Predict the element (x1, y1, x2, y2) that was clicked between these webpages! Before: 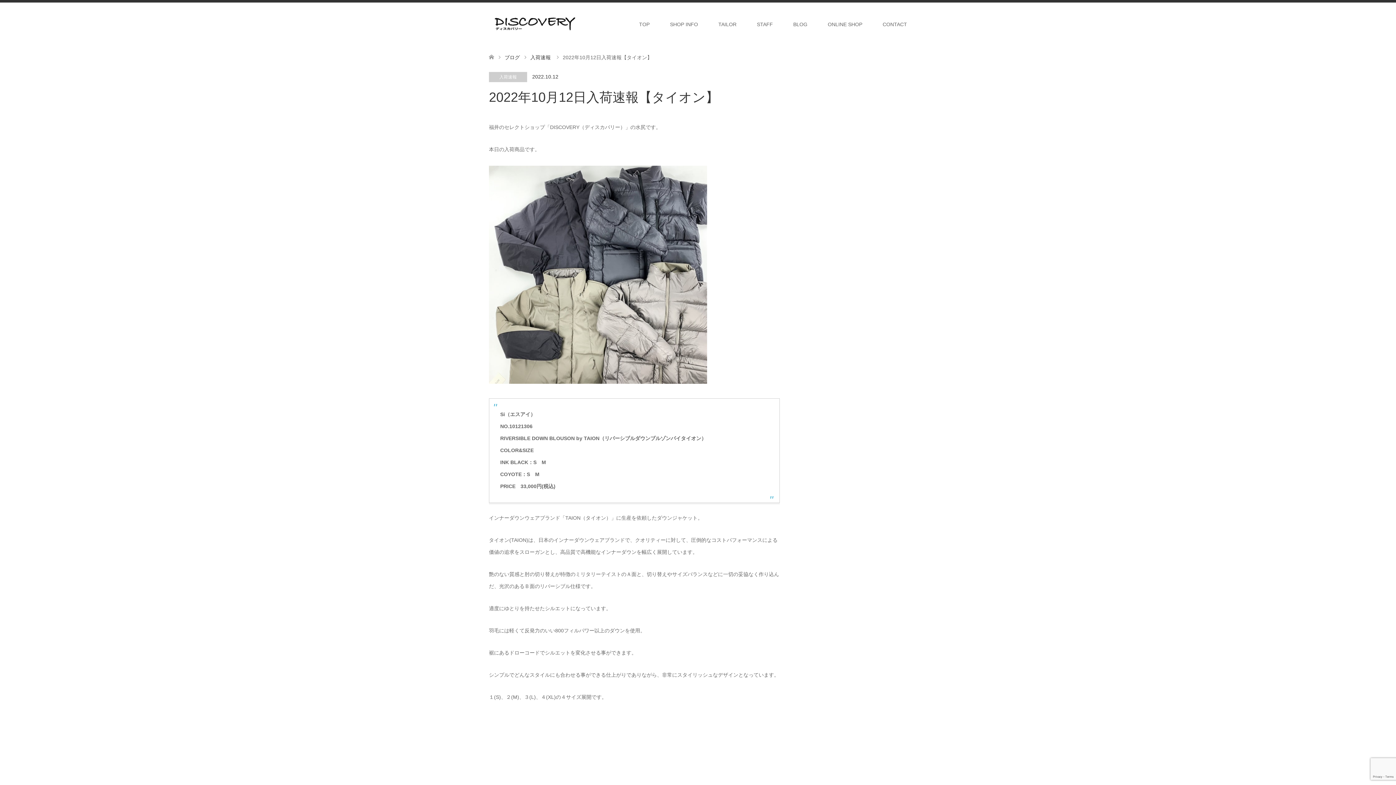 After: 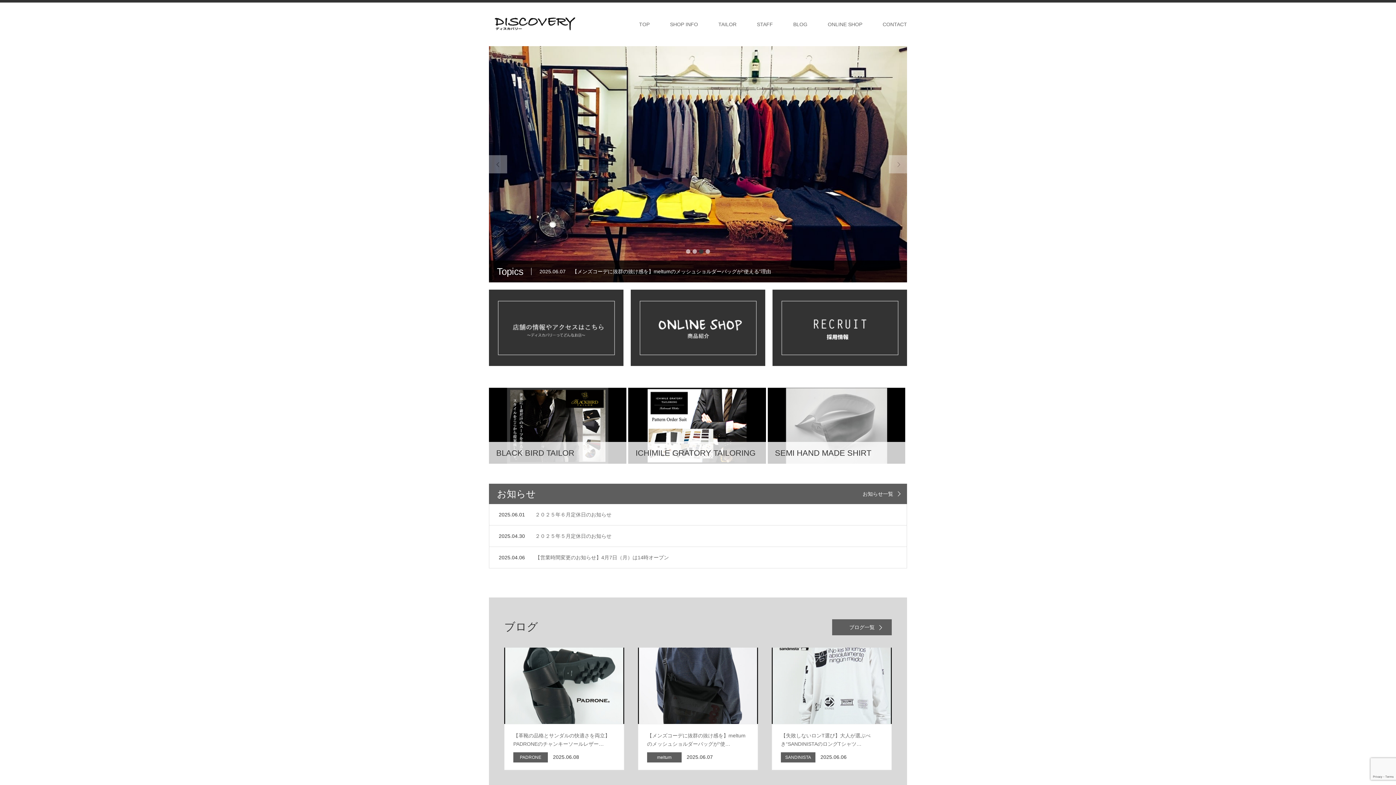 Action: bbox: (489, 54, 494, 60)